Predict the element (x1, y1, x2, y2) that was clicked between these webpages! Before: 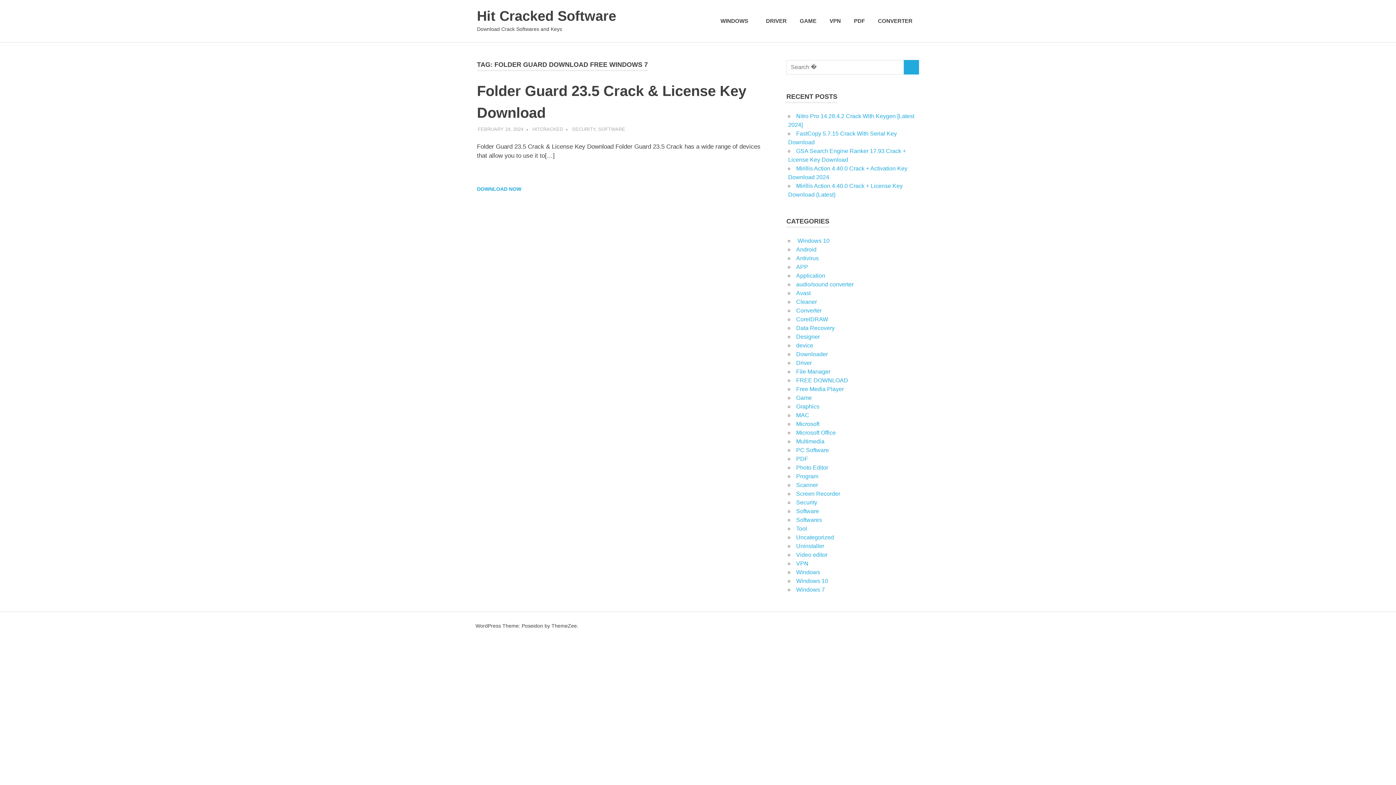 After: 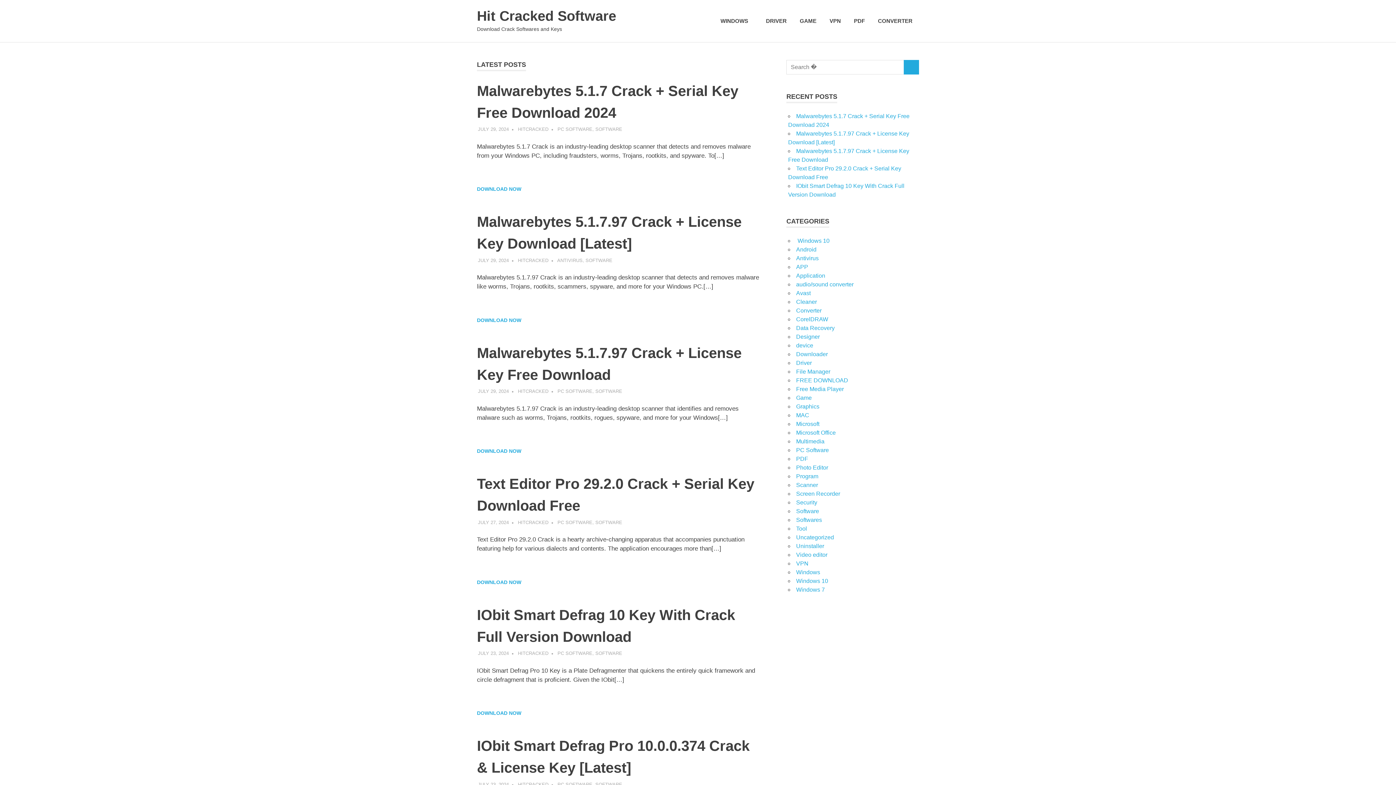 Action: label: SEARCH bbox: (903, 59, 919, 74)